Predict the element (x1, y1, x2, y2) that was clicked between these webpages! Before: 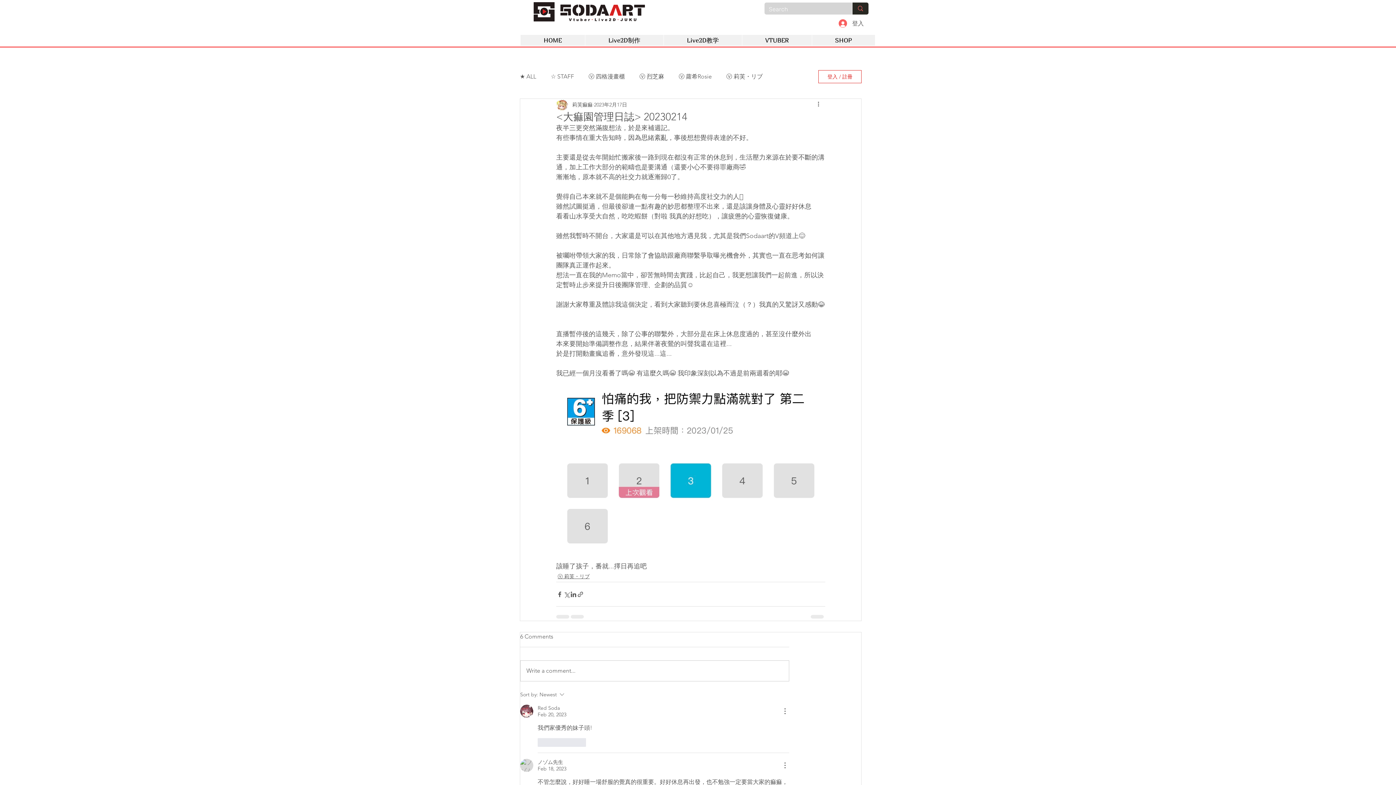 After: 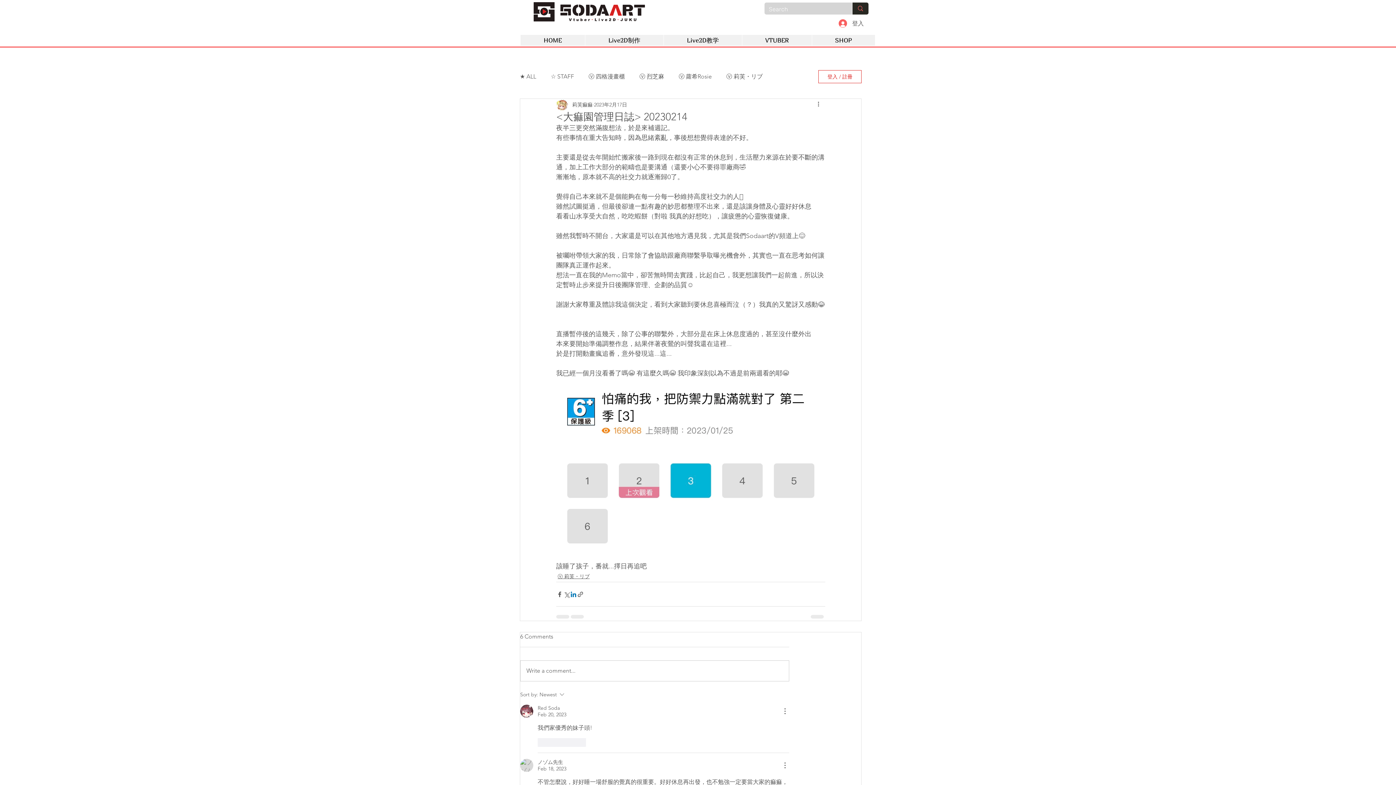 Action: label: 透過 LinkedIn 分享 bbox: (570, 591, 577, 598)